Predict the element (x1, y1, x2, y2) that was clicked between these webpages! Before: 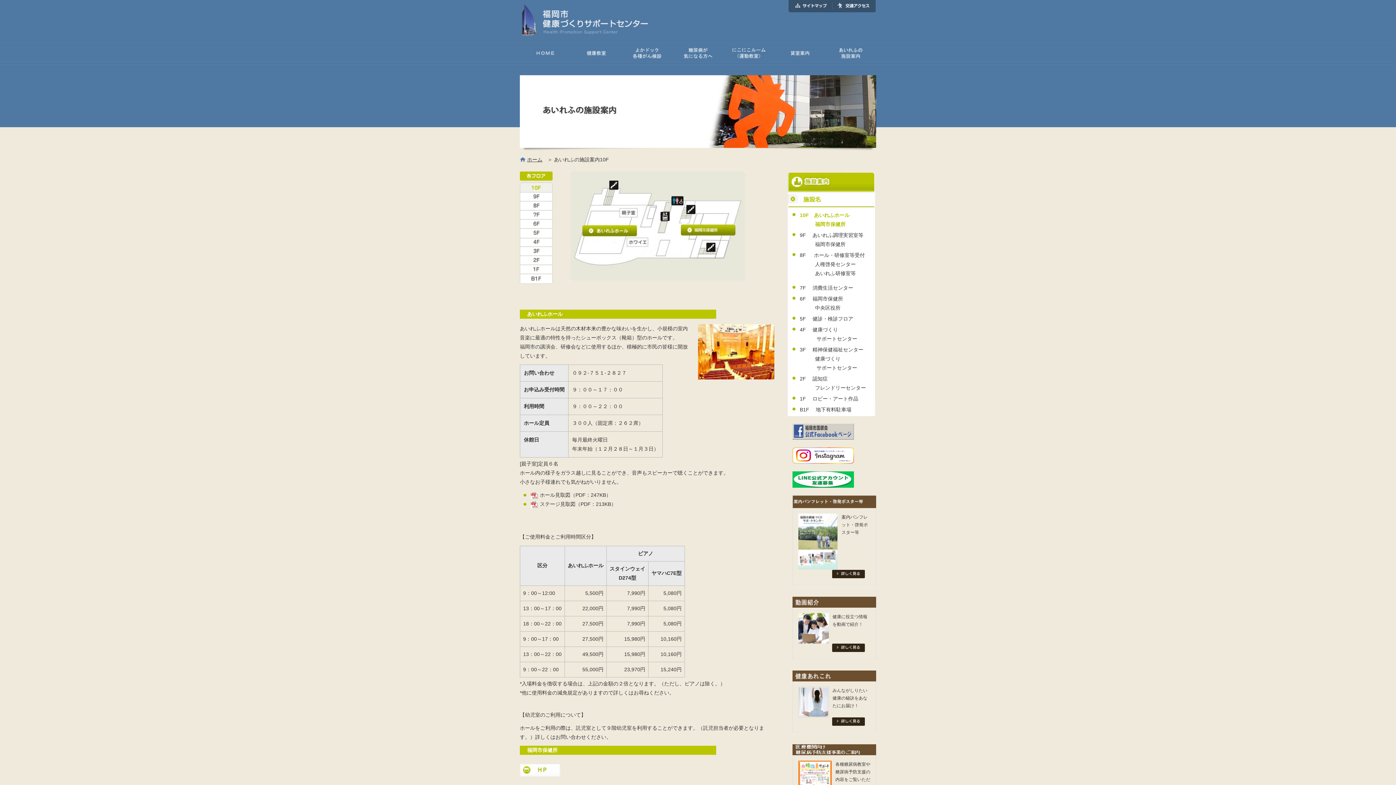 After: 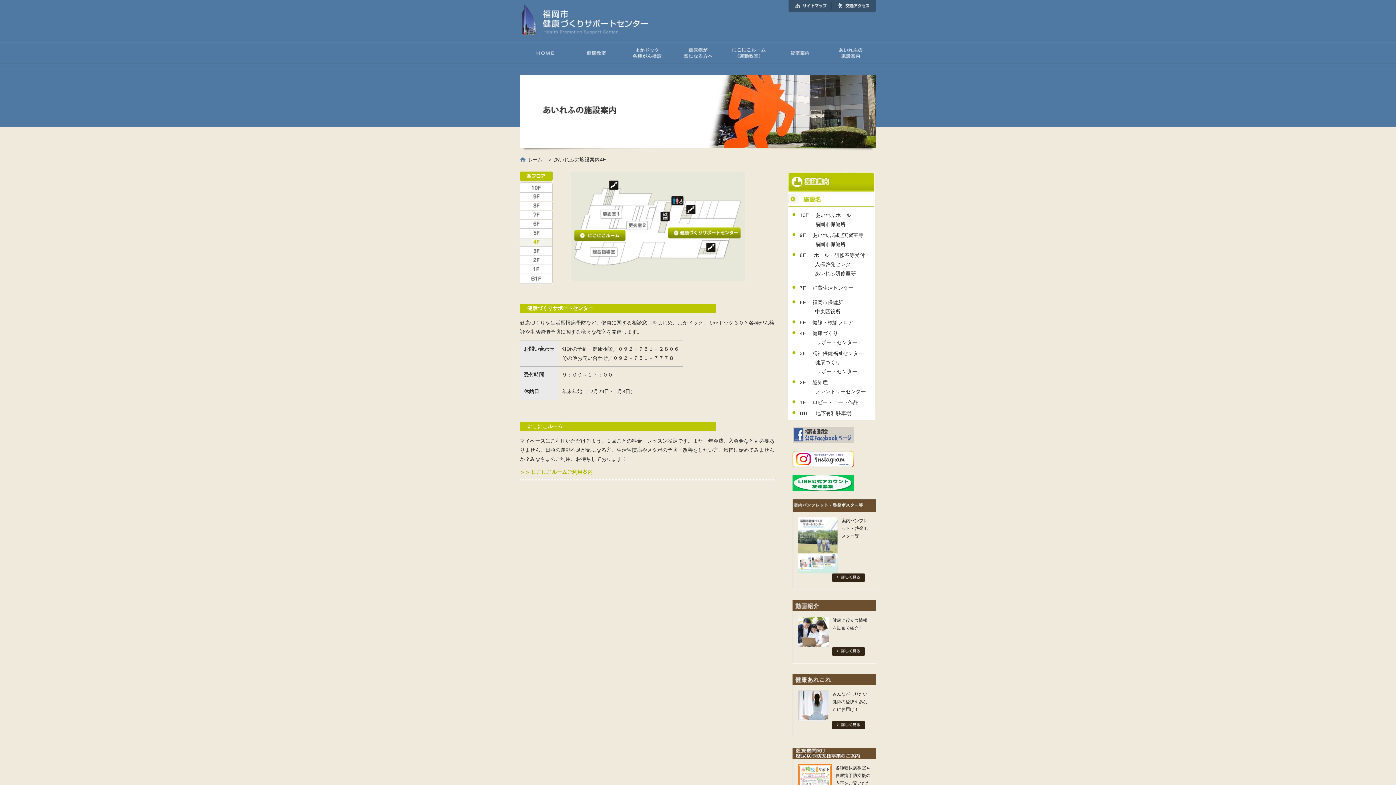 Action: bbox: (825, 46, 876, 52)